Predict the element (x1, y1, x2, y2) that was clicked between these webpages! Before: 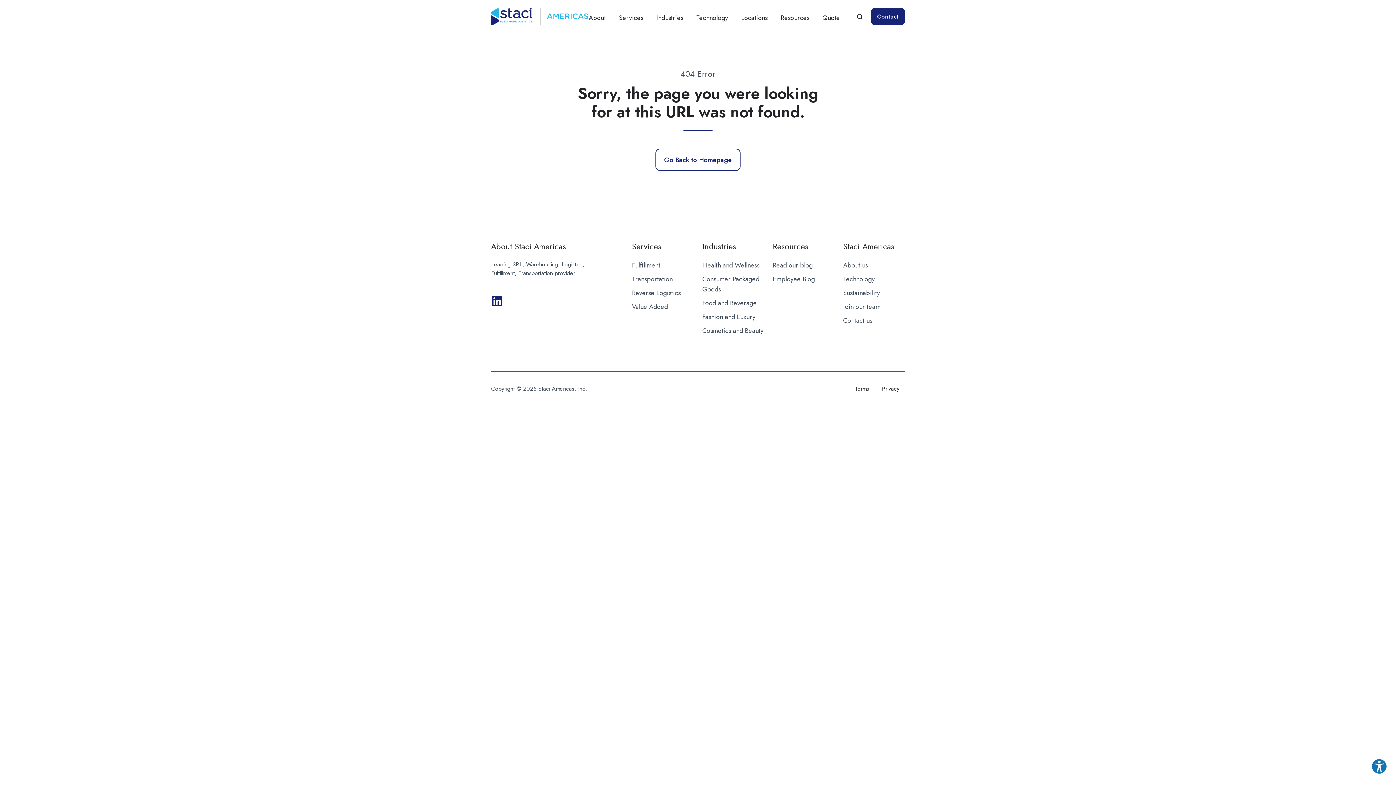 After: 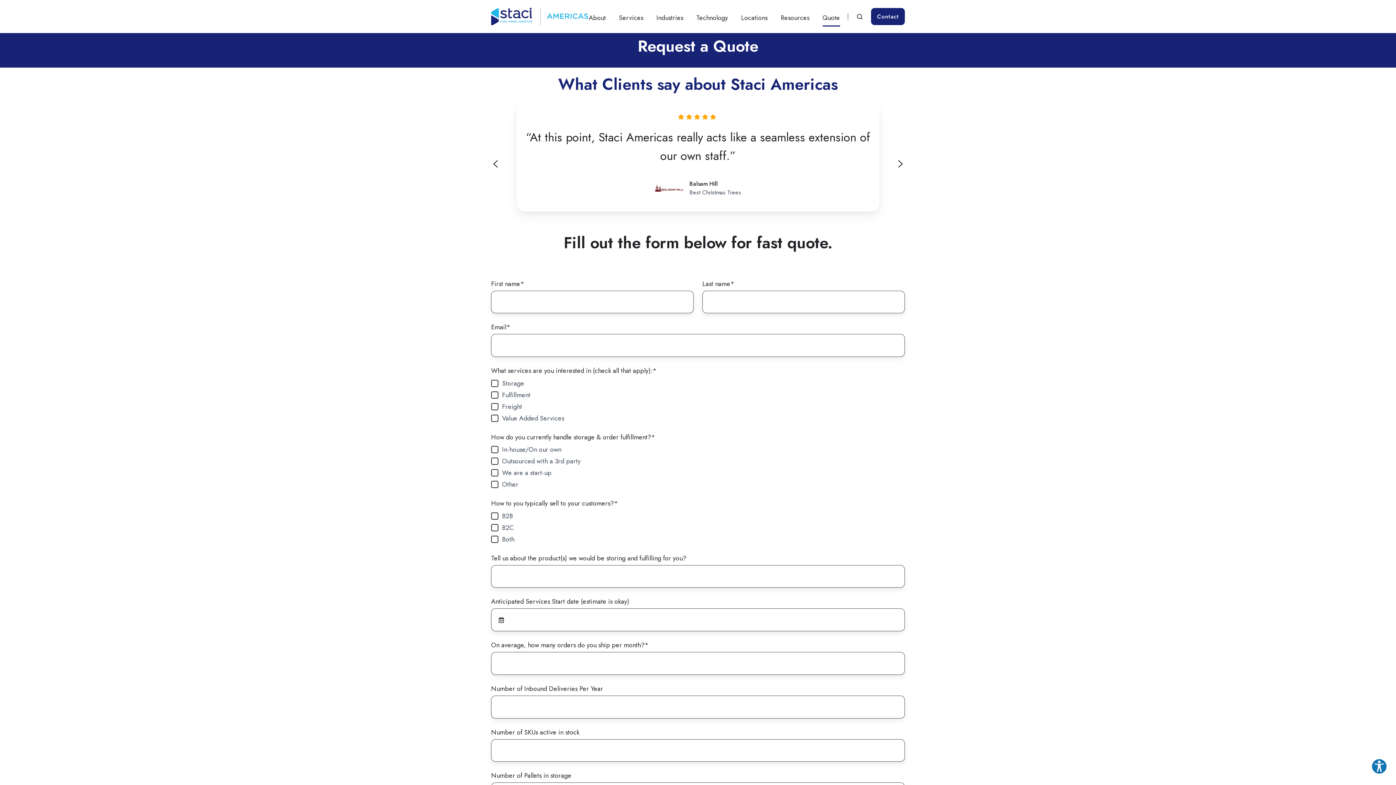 Action: label: Quote bbox: (822, 9, 840, 26)